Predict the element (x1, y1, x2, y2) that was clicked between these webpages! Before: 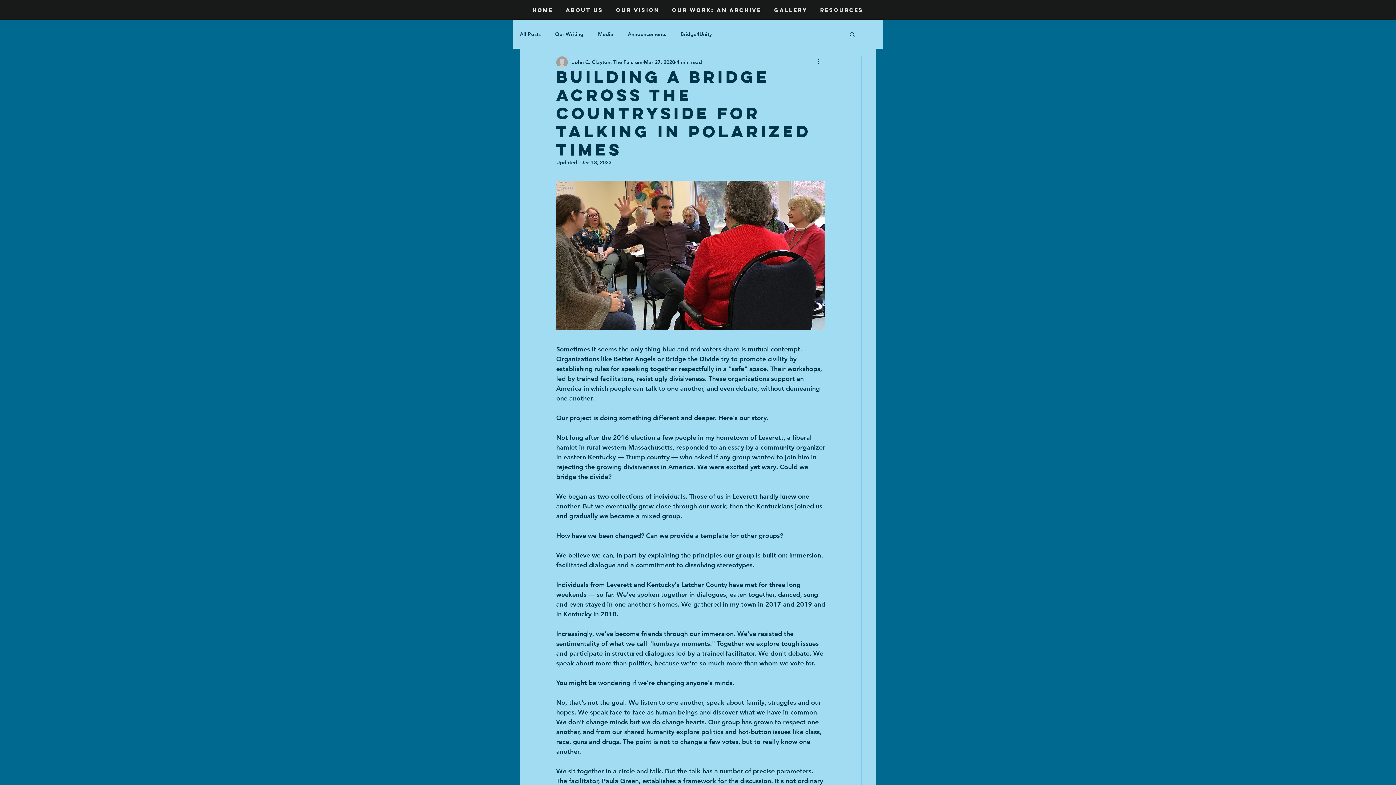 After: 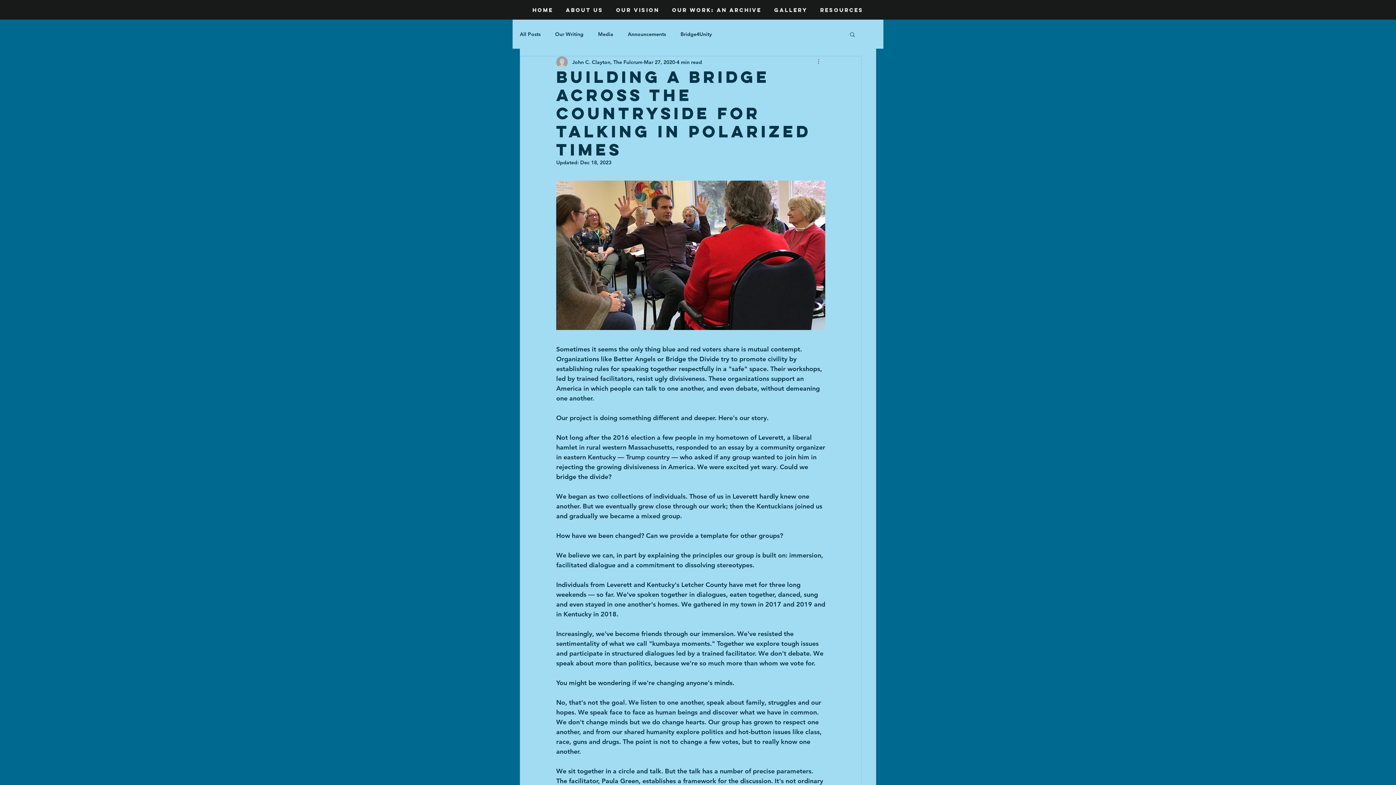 Action: bbox: (816, 57, 825, 66) label: More actions